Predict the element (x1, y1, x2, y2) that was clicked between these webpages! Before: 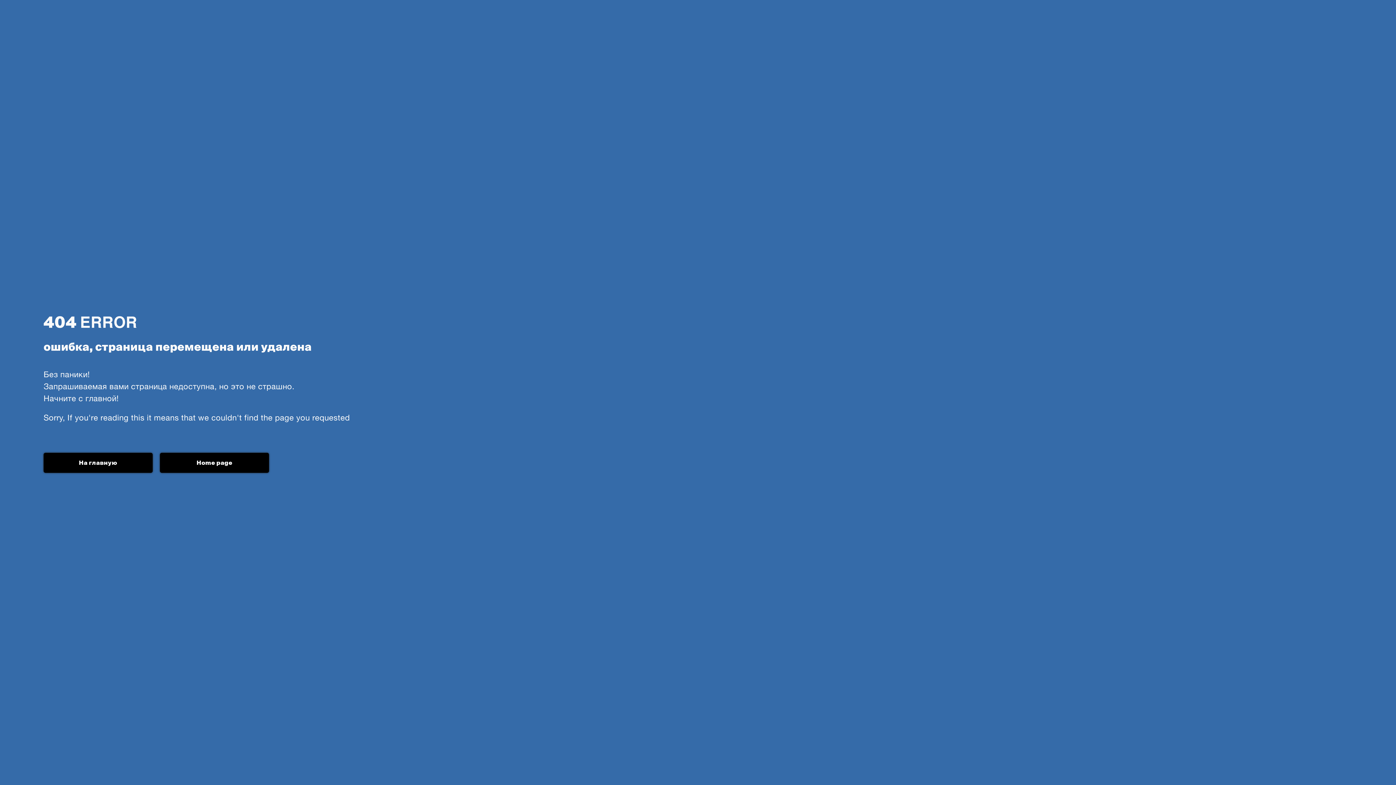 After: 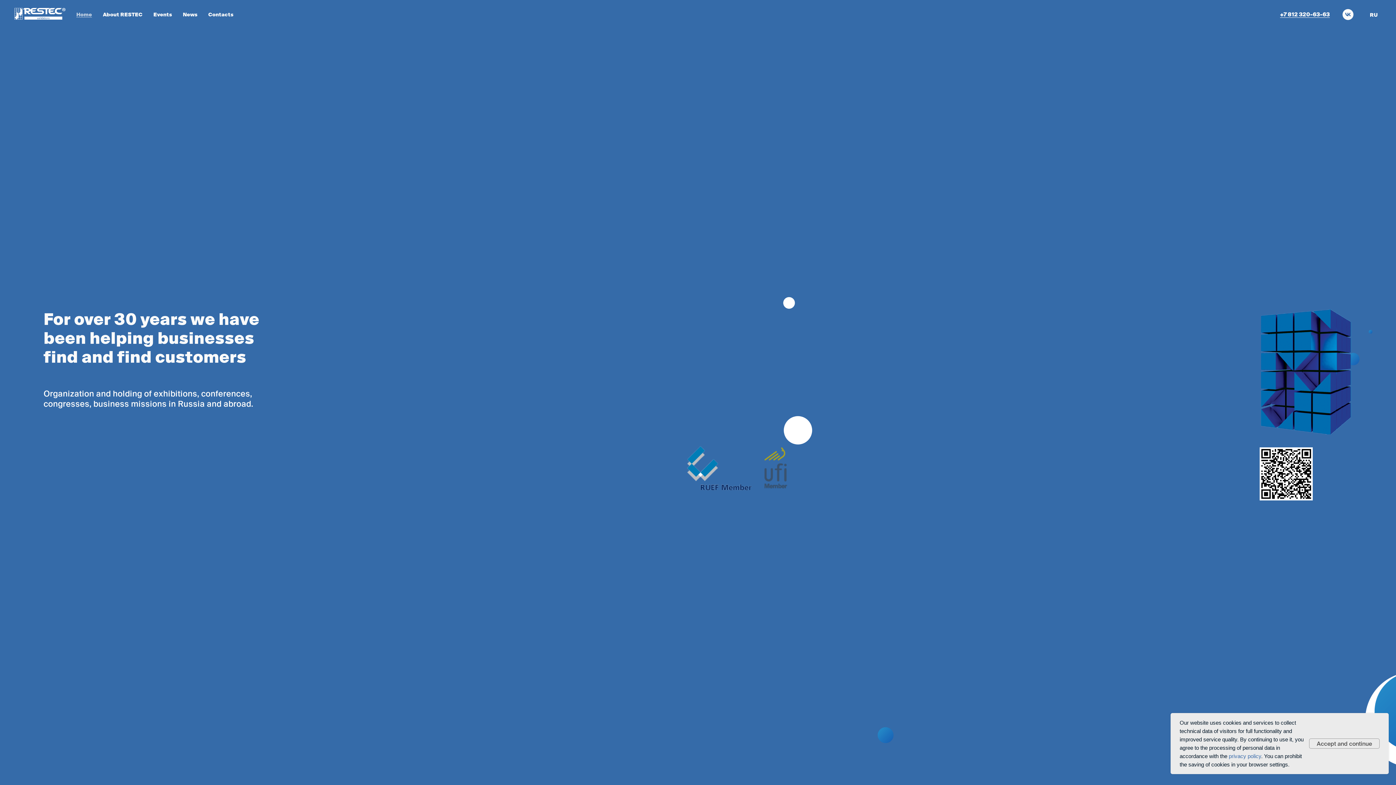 Action: bbox: (160, 452, 269, 472) label: Home page